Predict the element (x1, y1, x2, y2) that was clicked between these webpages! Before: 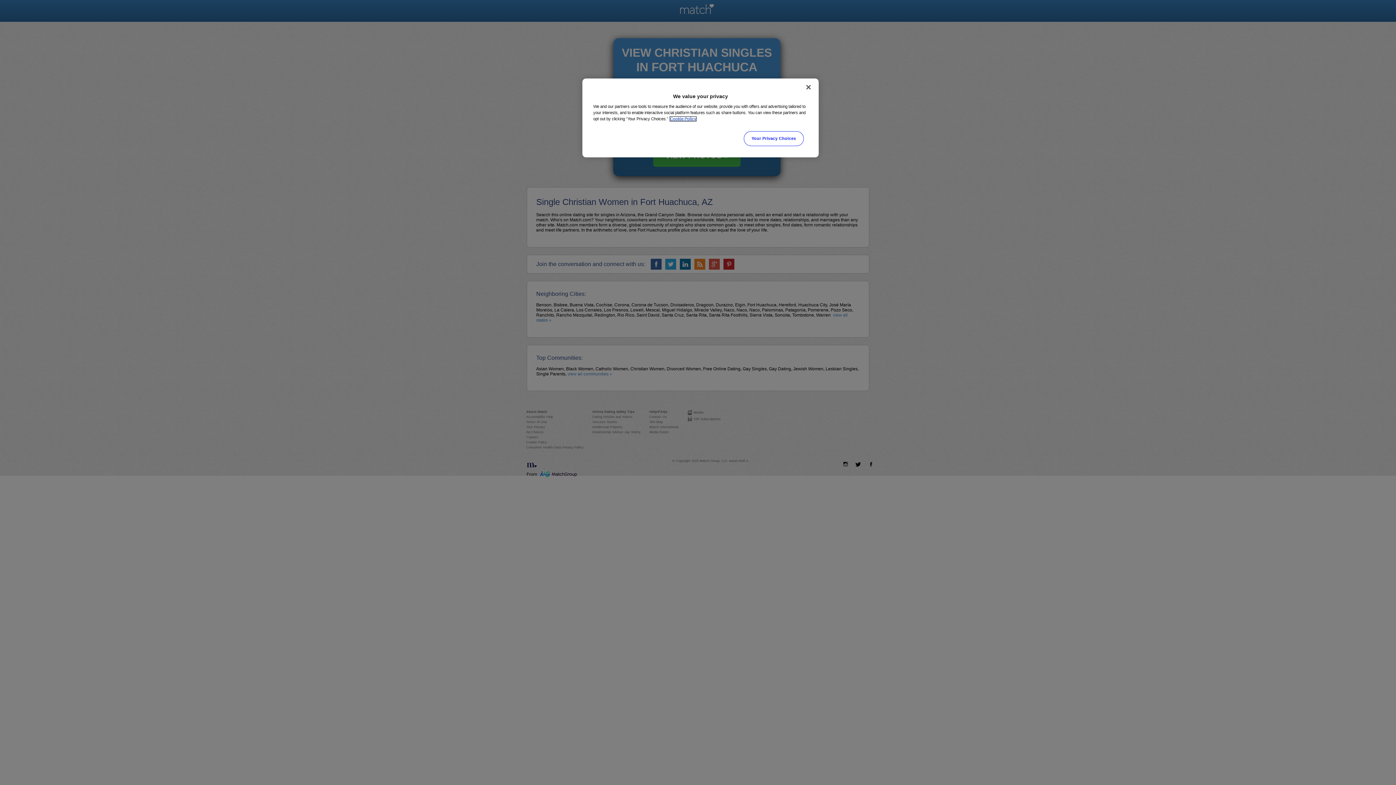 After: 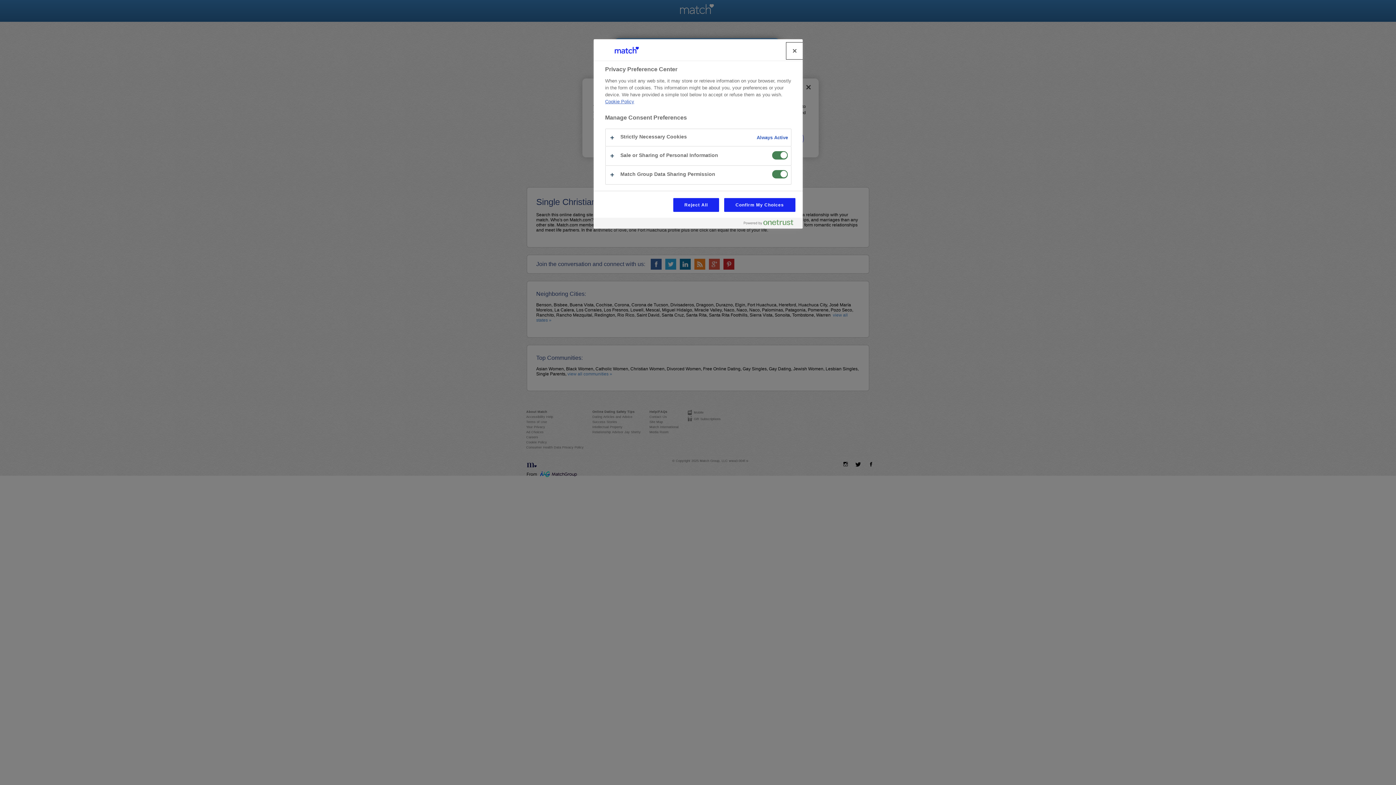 Action: bbox: (744, 131, 803, 146) label: Your Privacy Choices, Opens the preference center dialog